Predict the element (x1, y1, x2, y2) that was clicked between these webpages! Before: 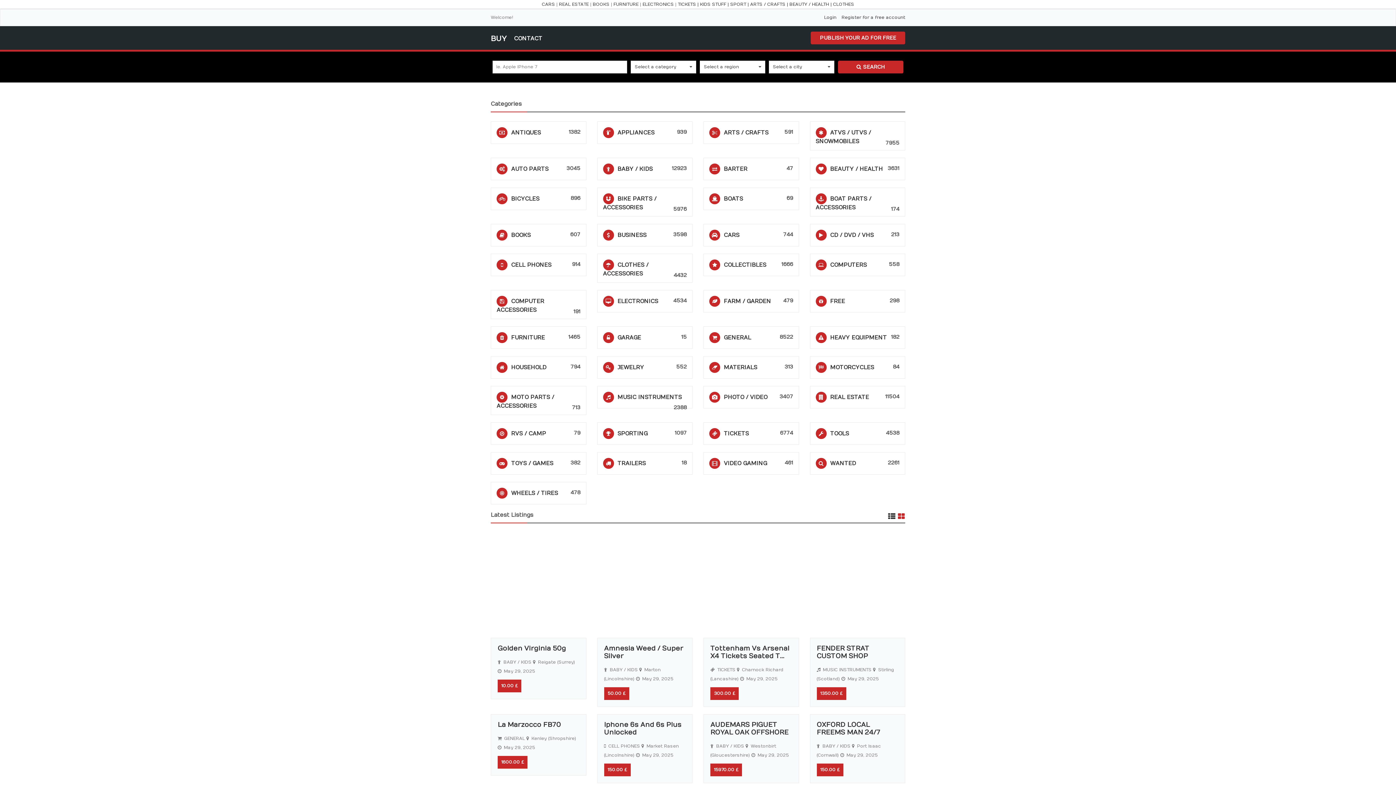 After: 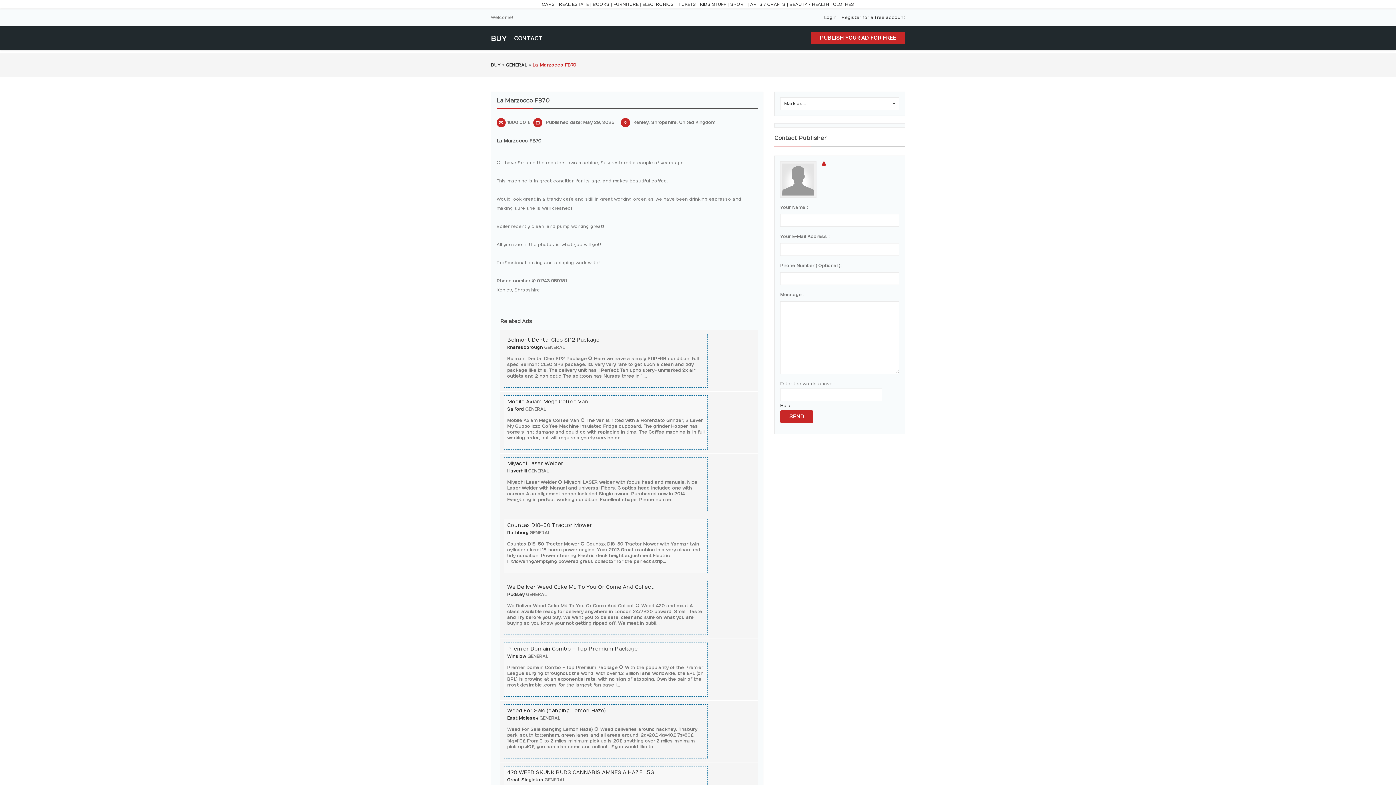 Action: label: La Marzocco FB70 bbox: (497, 721, 561, 729)